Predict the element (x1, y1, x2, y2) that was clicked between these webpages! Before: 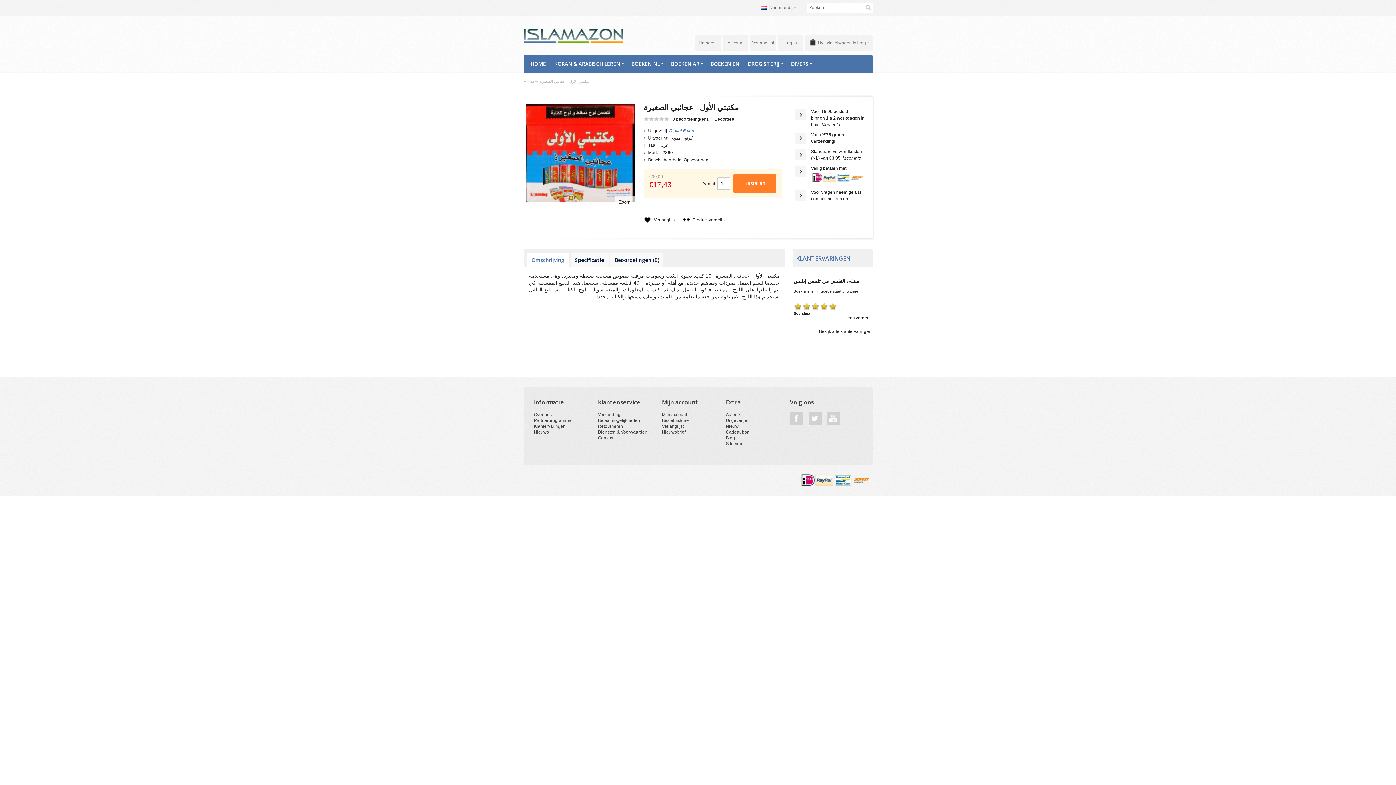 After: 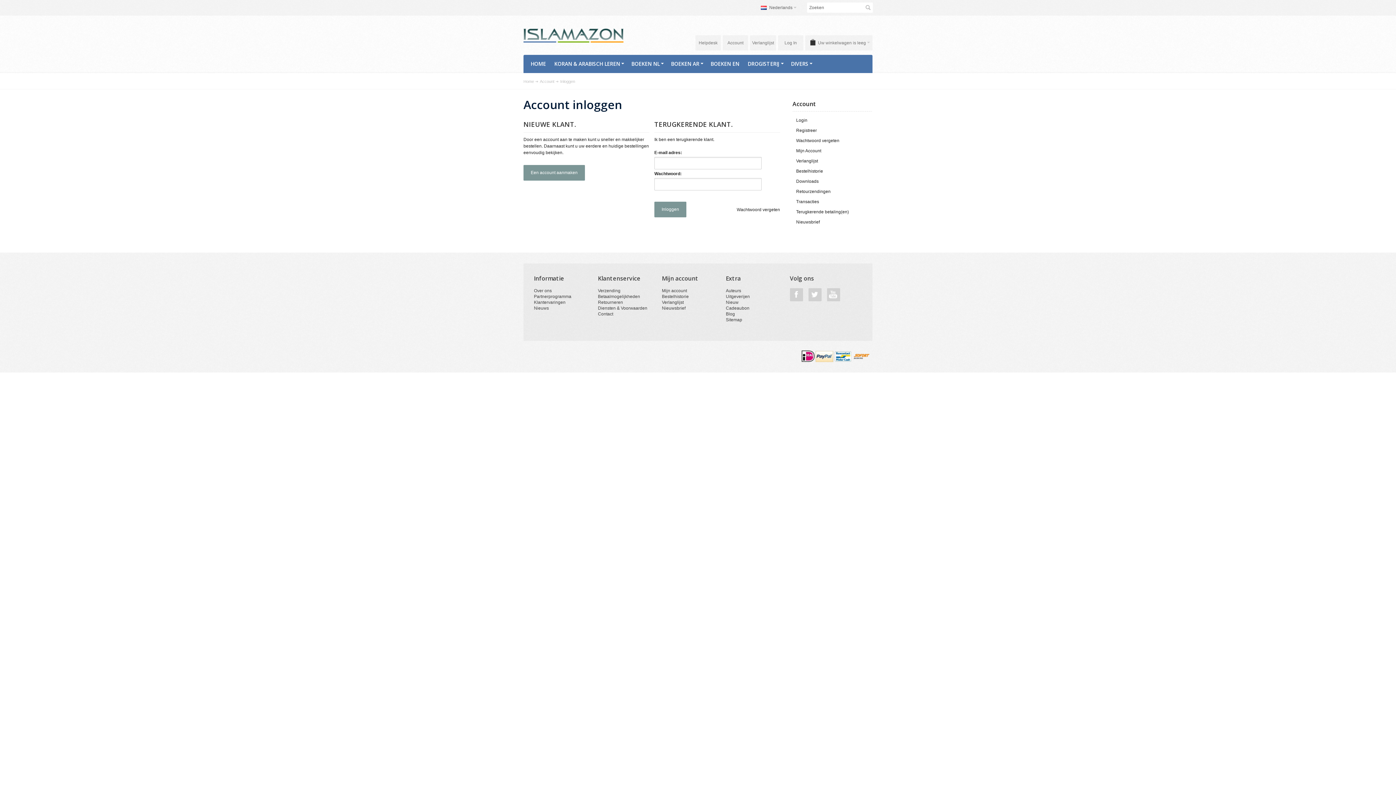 Action: label: Mijn account bbox: (662, 412, 687, 417)